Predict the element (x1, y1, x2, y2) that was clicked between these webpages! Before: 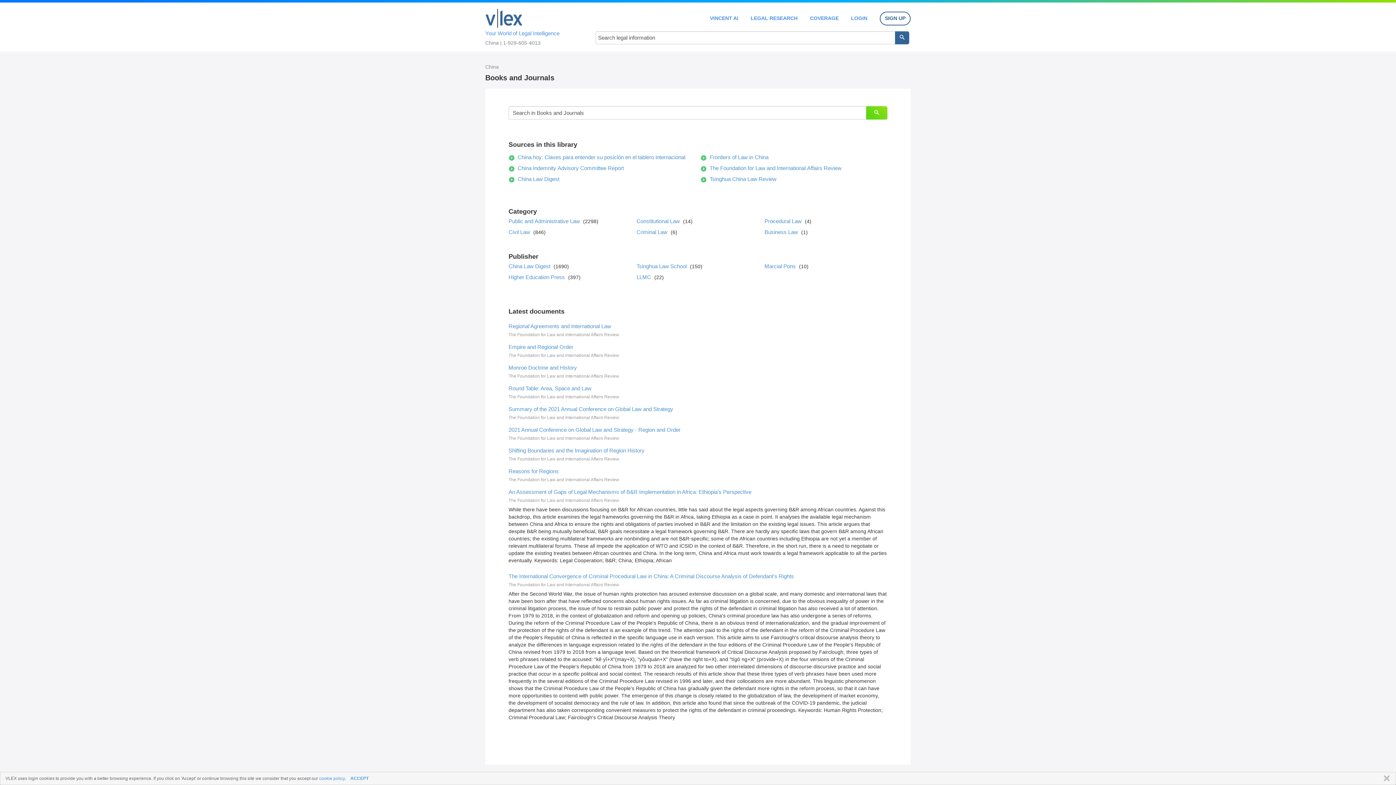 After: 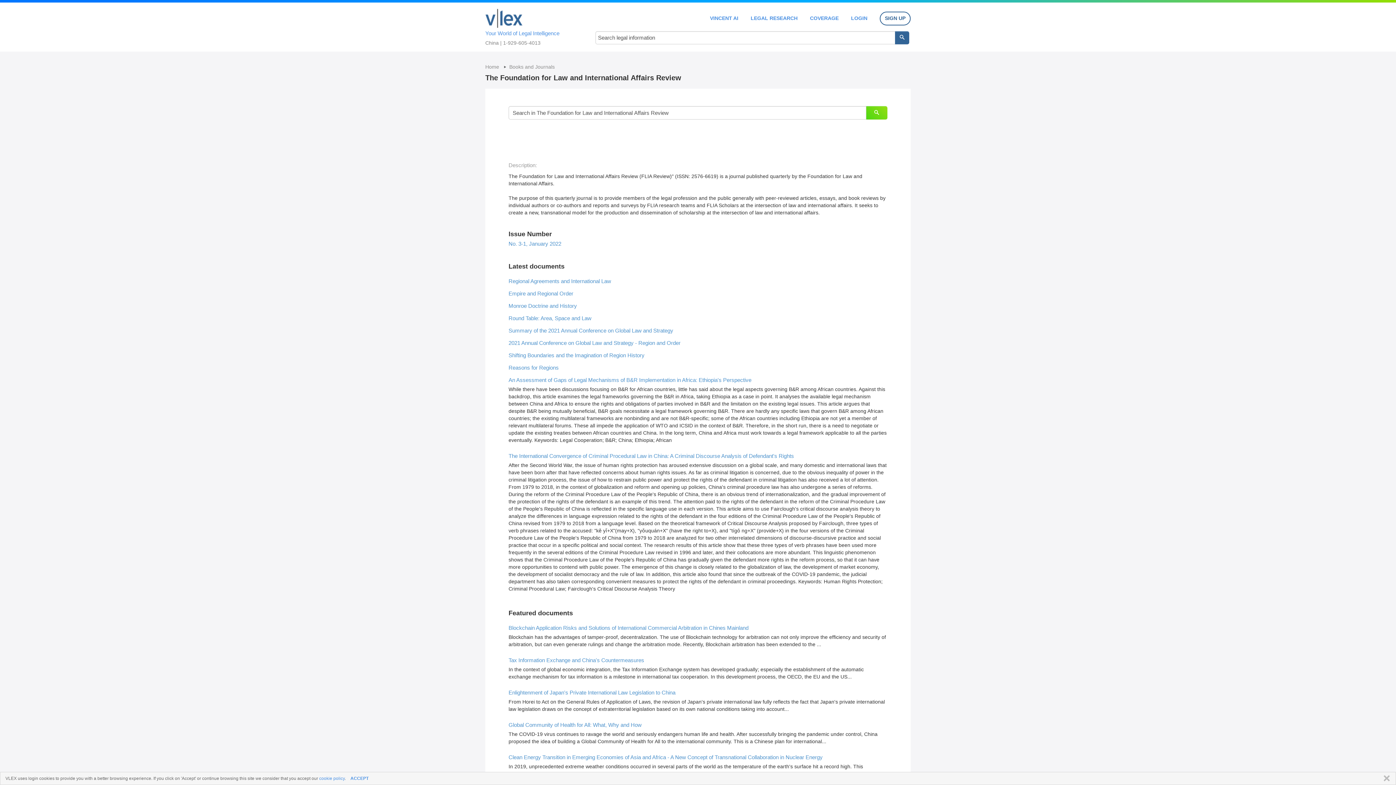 Action: label: The Foundation for Law and International Affairs Review bbox: (508, 477, 619, 482)